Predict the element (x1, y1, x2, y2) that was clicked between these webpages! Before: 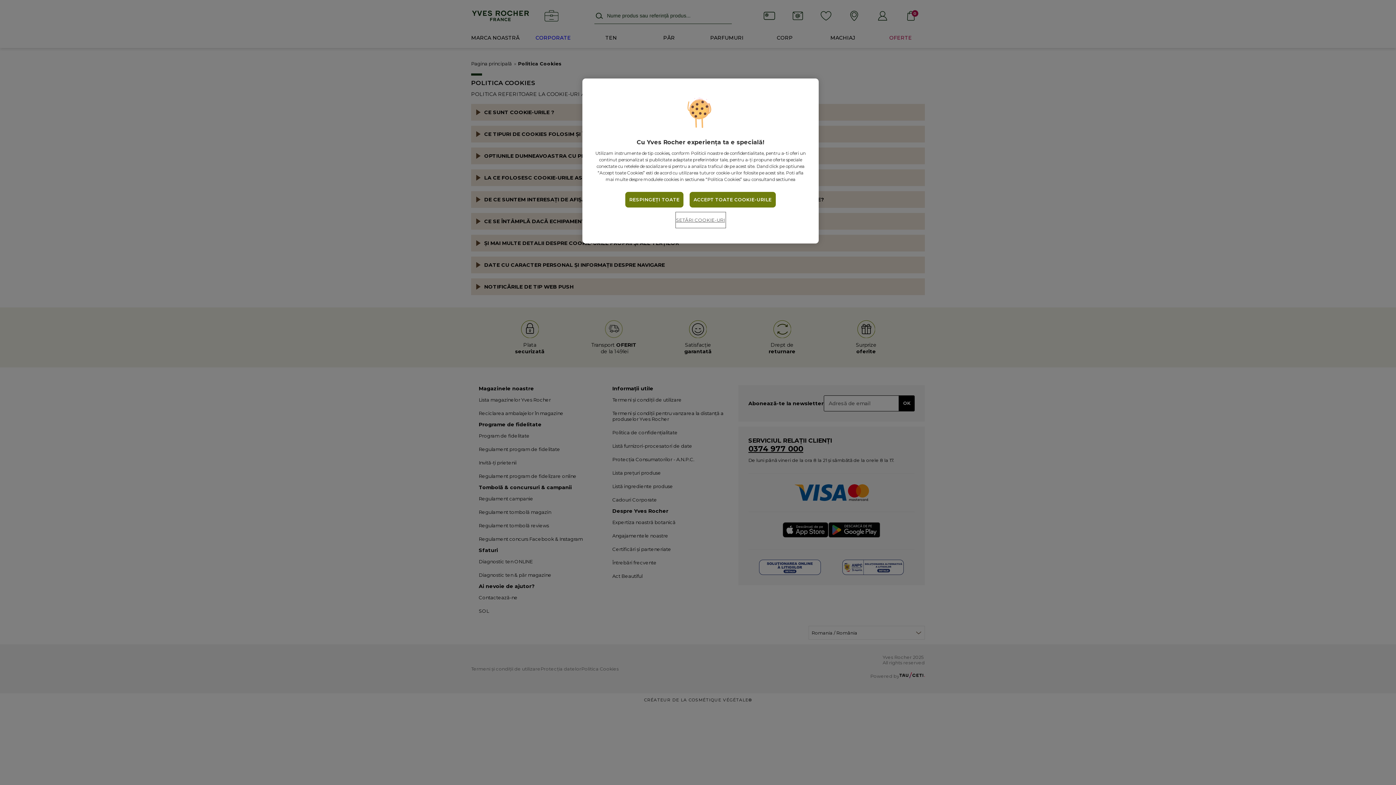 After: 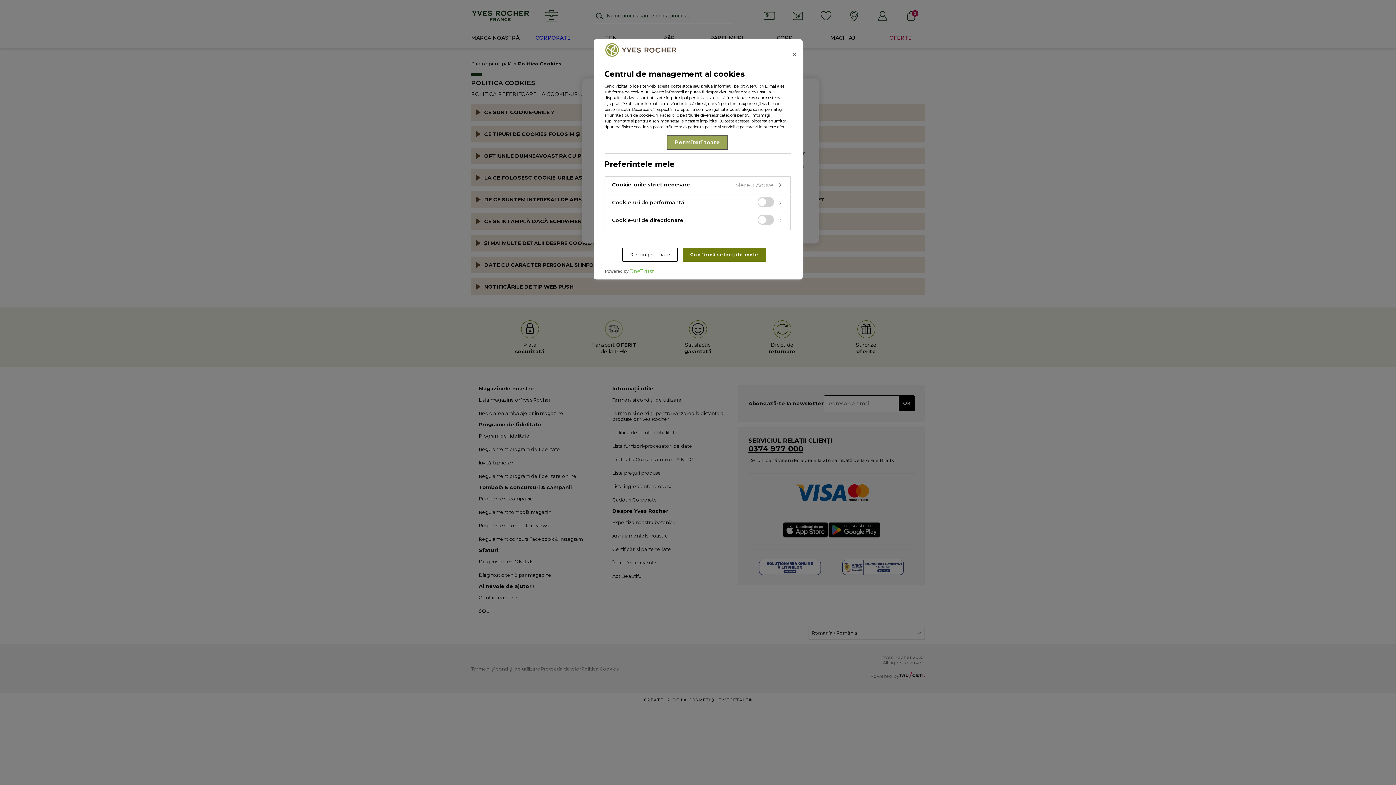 Action: bbox: (676, 212, 725, 227) label: SETĂRI COOKIE-URI